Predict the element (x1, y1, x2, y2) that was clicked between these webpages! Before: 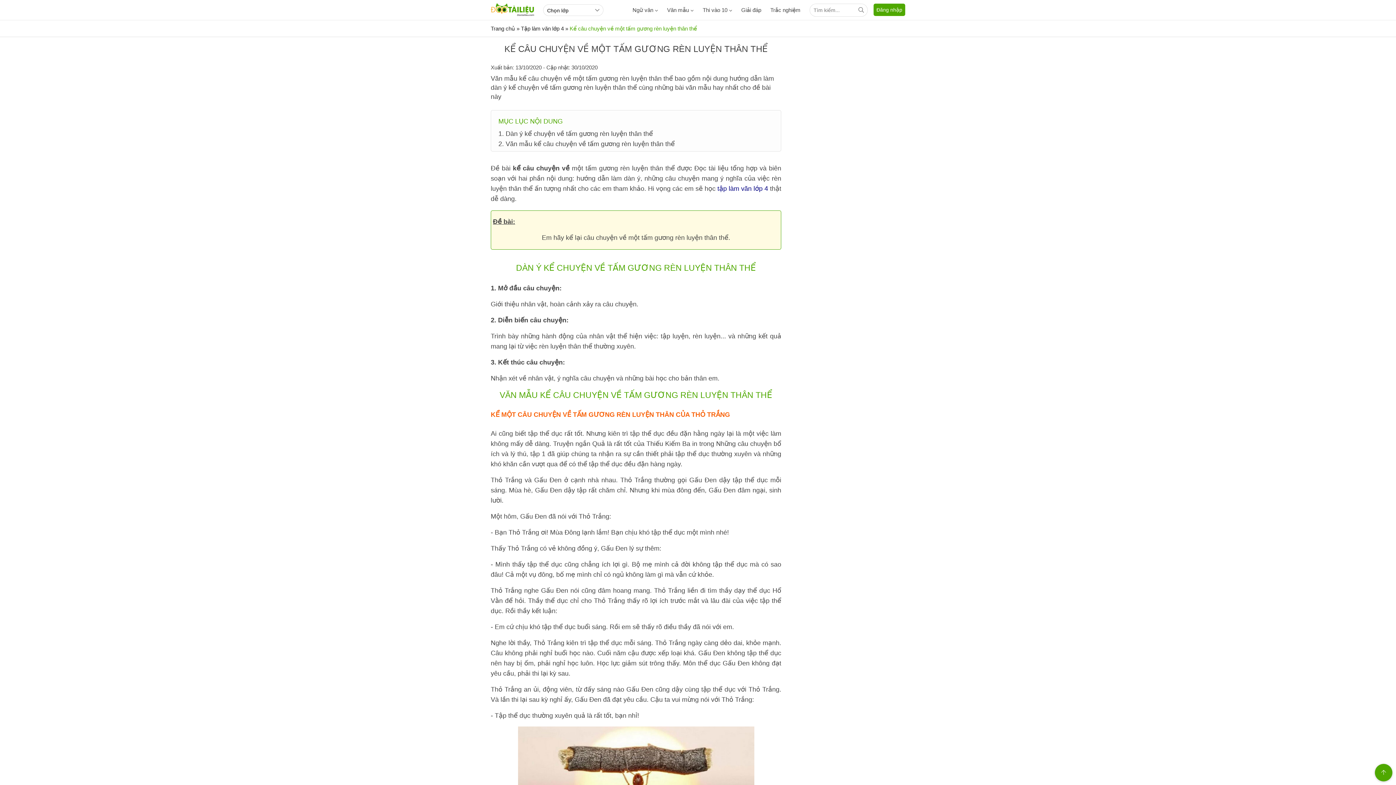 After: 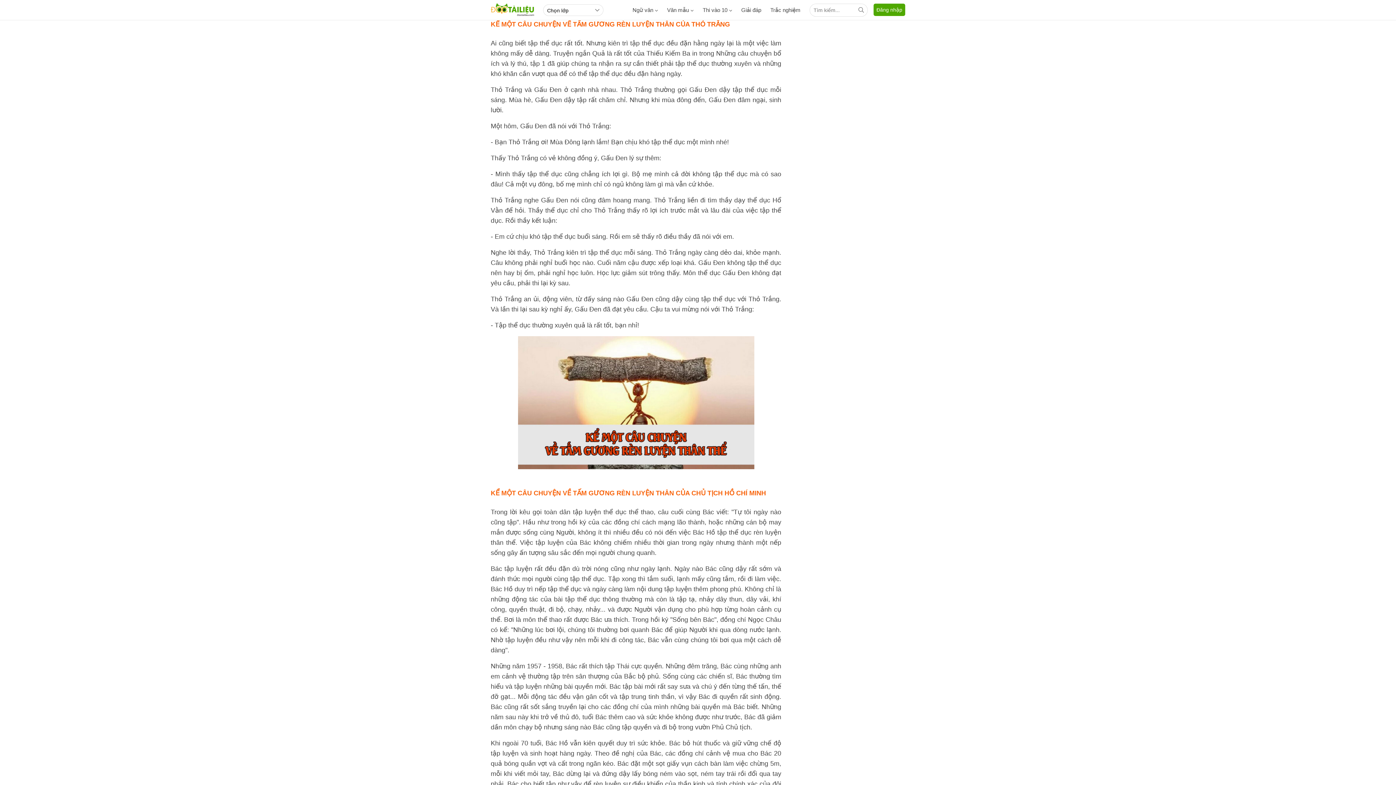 Action: bbox: (498, 140, 674, 147) label: 2. Văn mẫu kể câu chuyện về tấm gương rèn luyện thân thể